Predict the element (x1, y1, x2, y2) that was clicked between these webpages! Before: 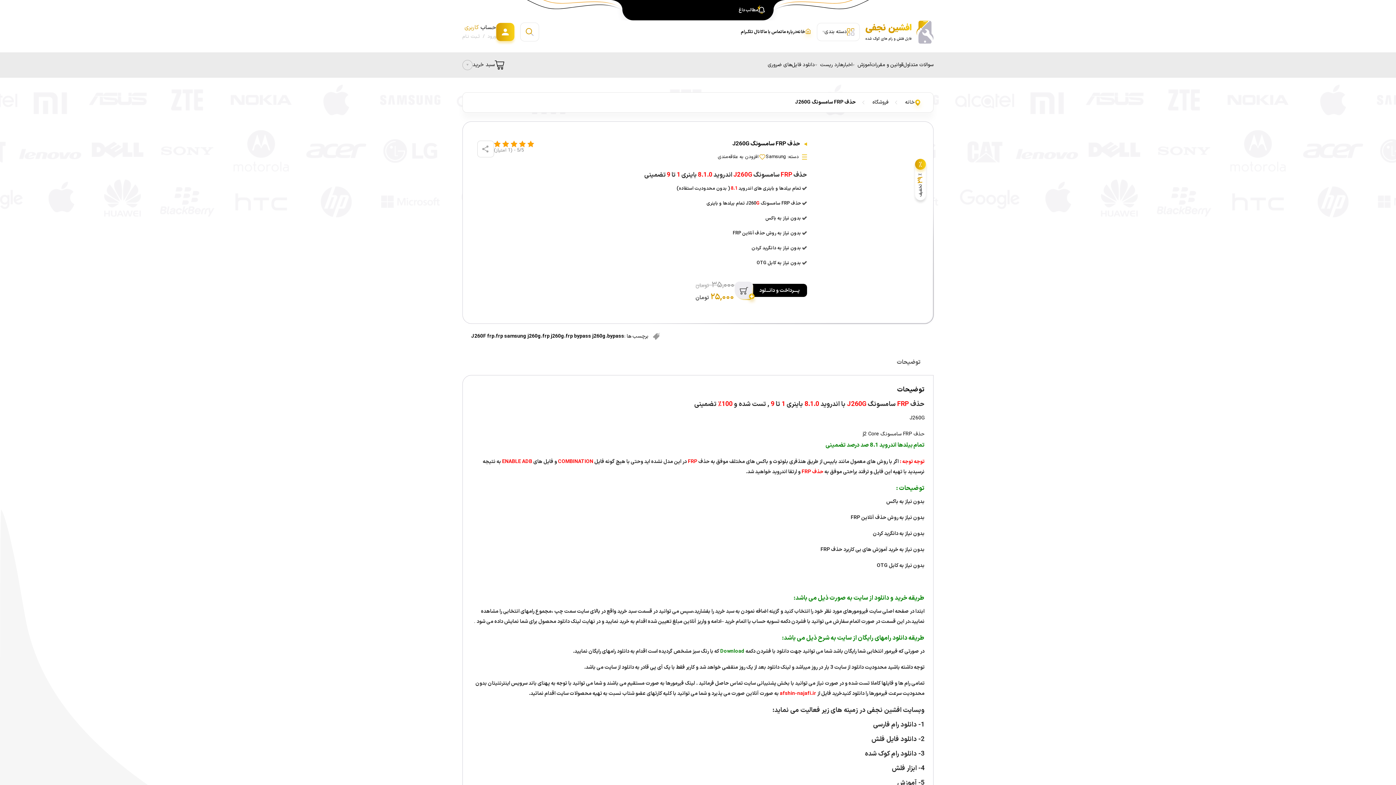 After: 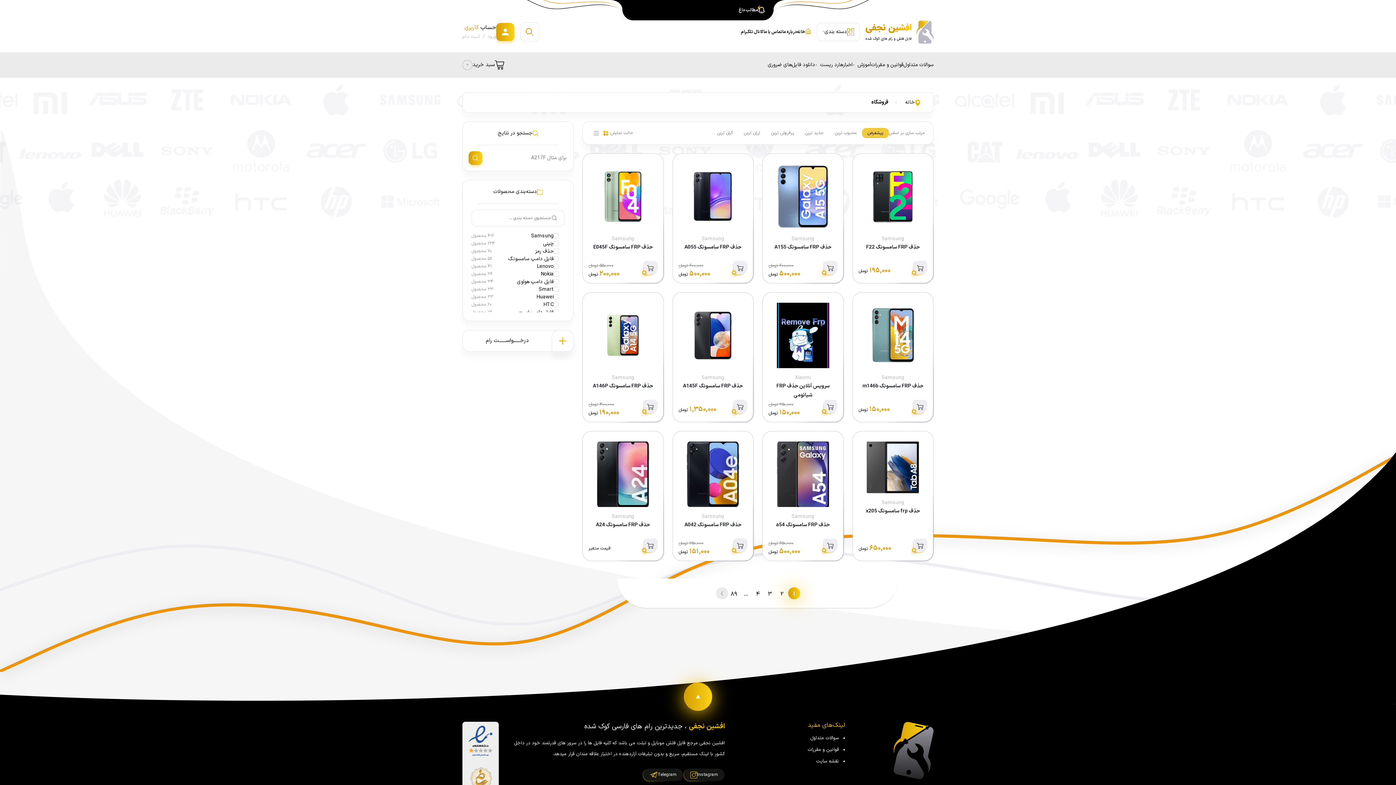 Action: bbox: (520, 22, 538, 41)